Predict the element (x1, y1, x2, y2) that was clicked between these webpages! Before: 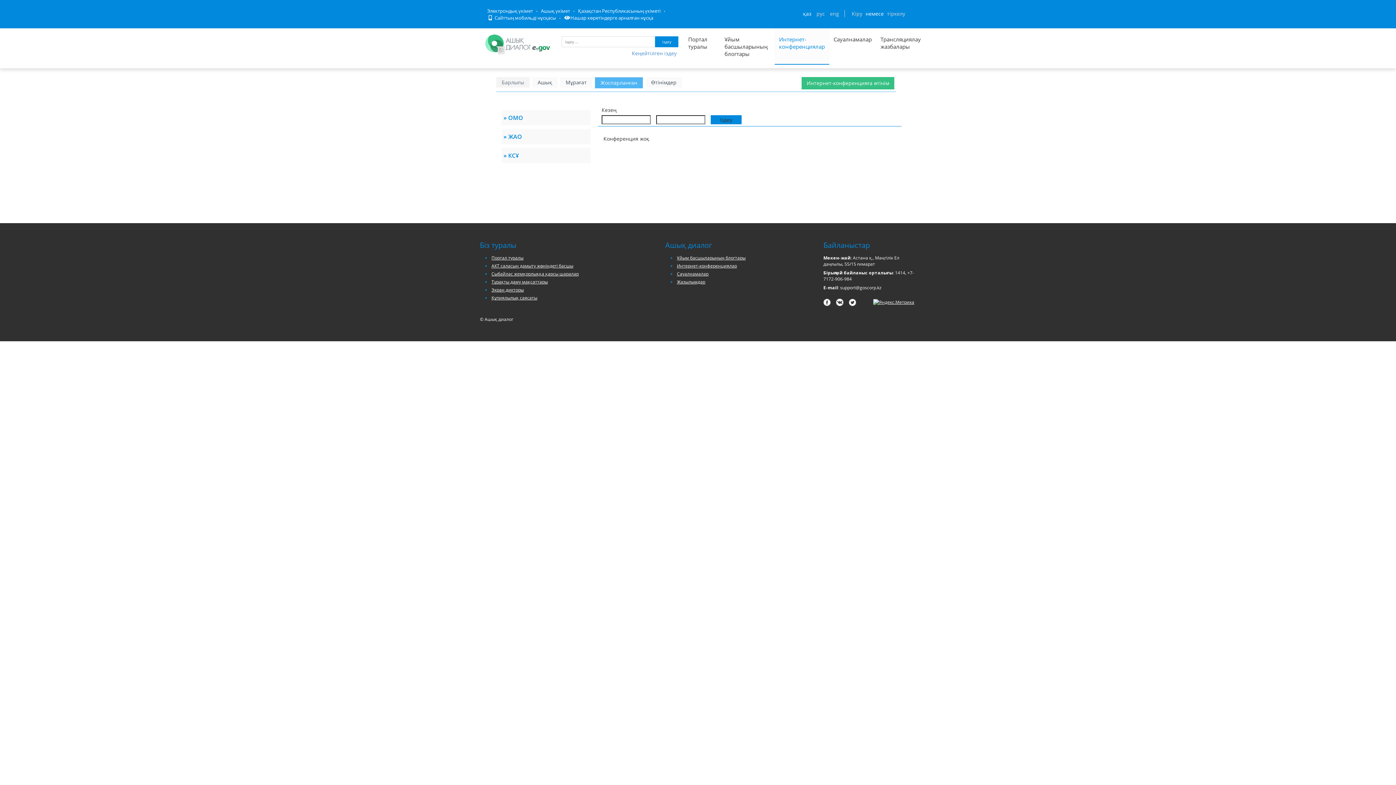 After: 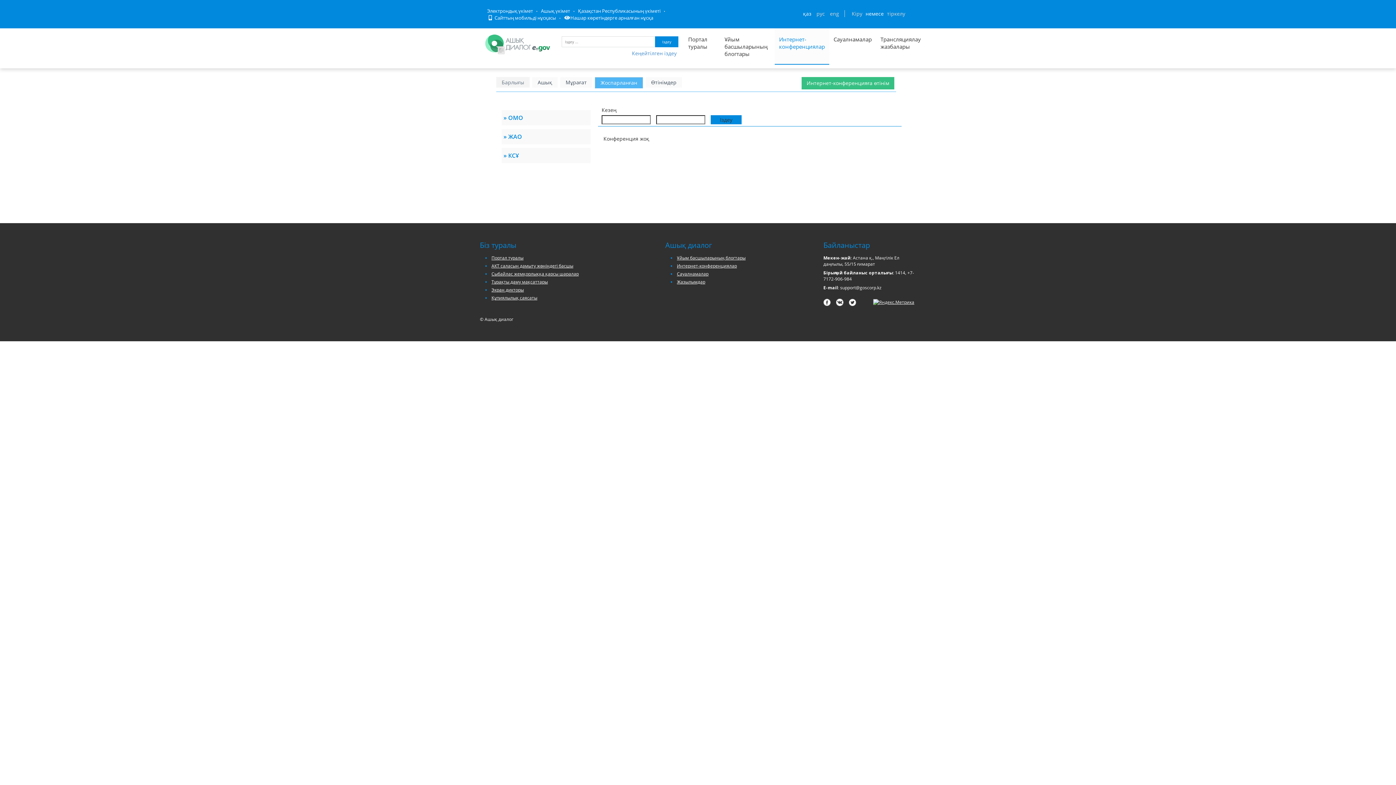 Action: bbox: (801, 10, 813, 17) label: Сменить язык на казахский